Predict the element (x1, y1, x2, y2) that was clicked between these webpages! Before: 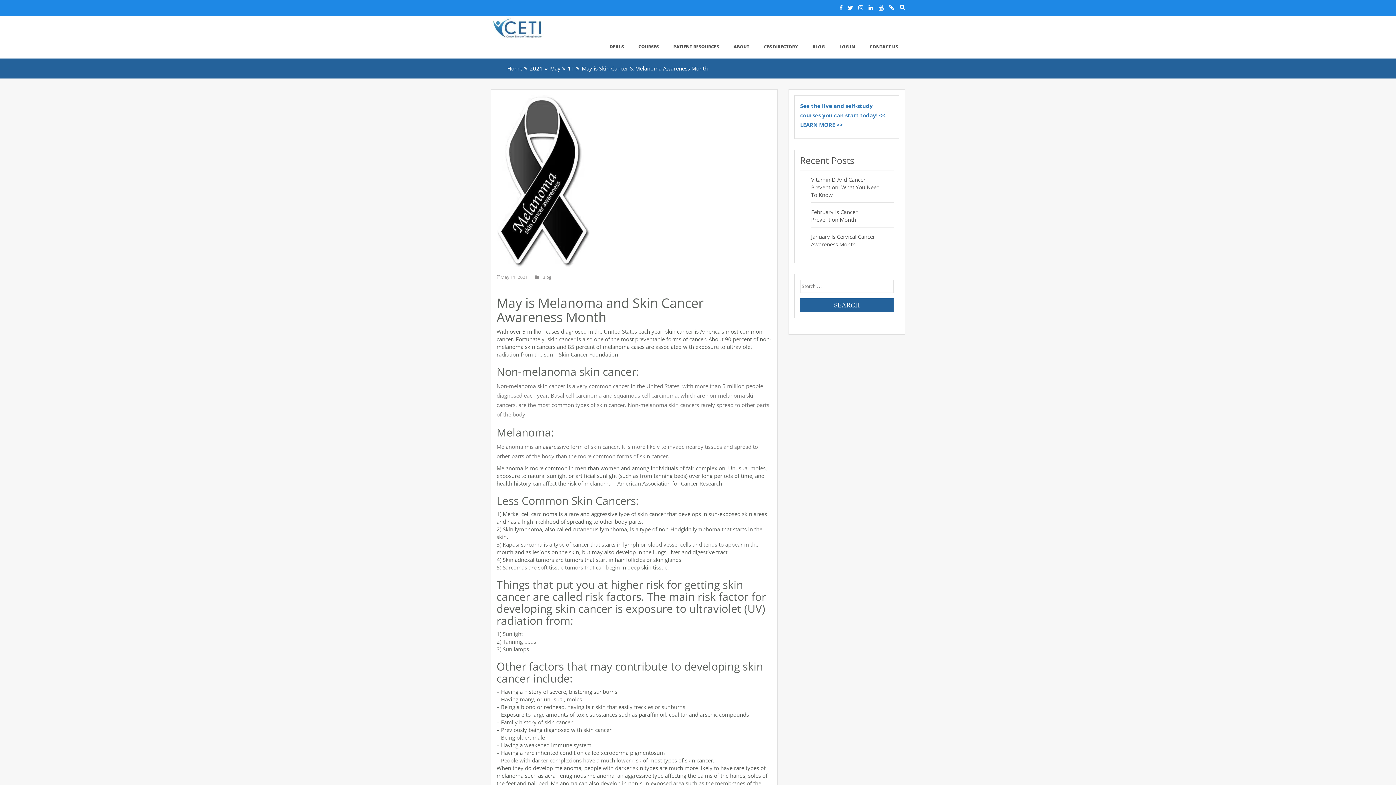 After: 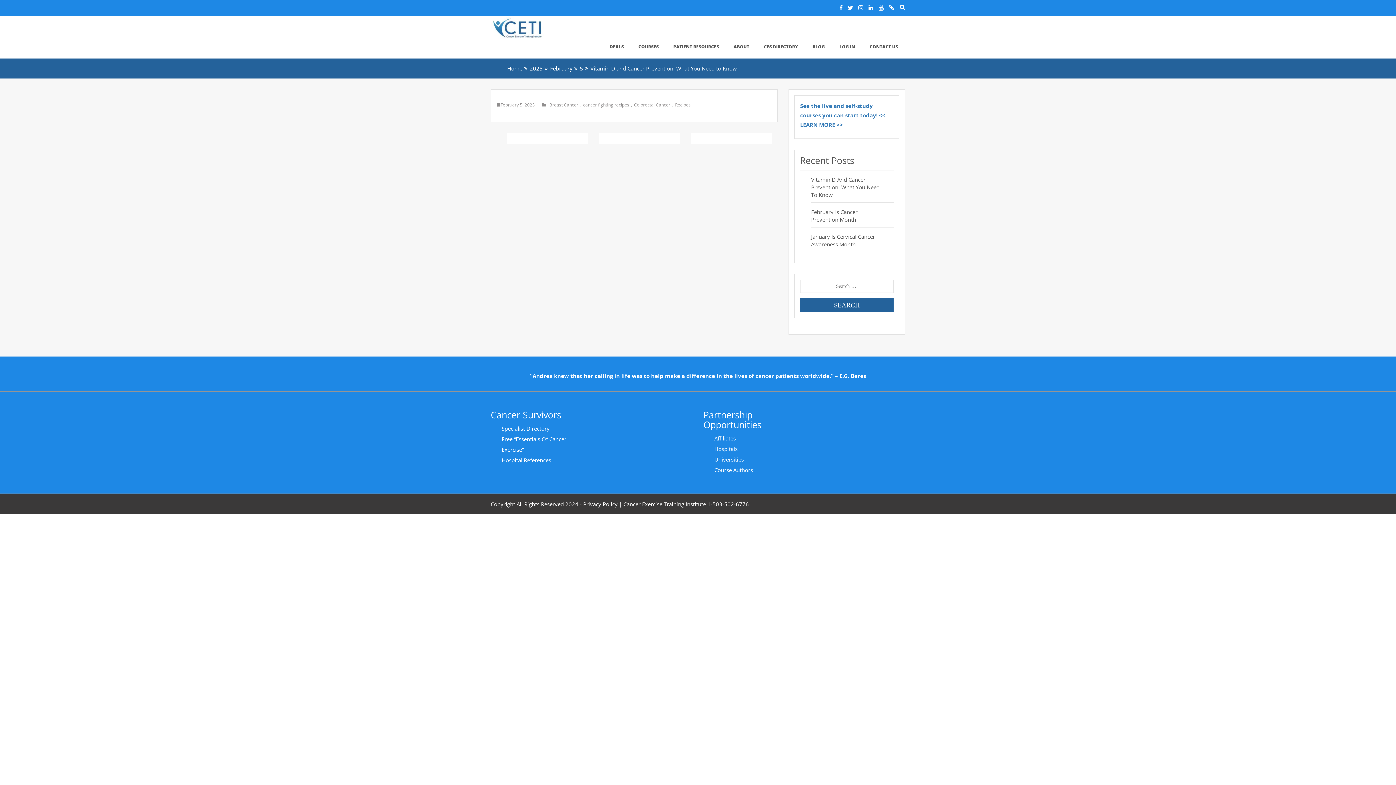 Action: bbox: (811, 175, 881, 198) label: Vitamin D And Cancer Prevention: What You Need To Know